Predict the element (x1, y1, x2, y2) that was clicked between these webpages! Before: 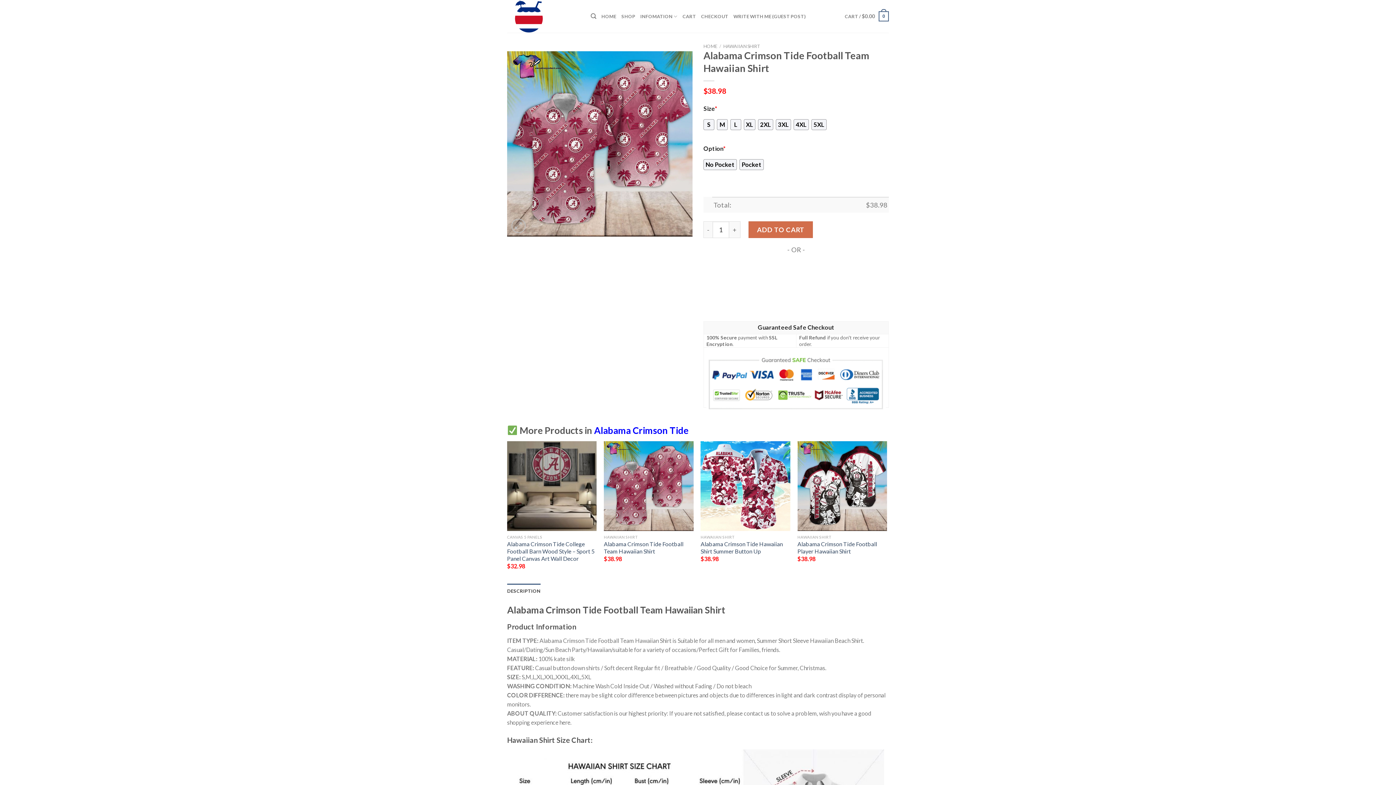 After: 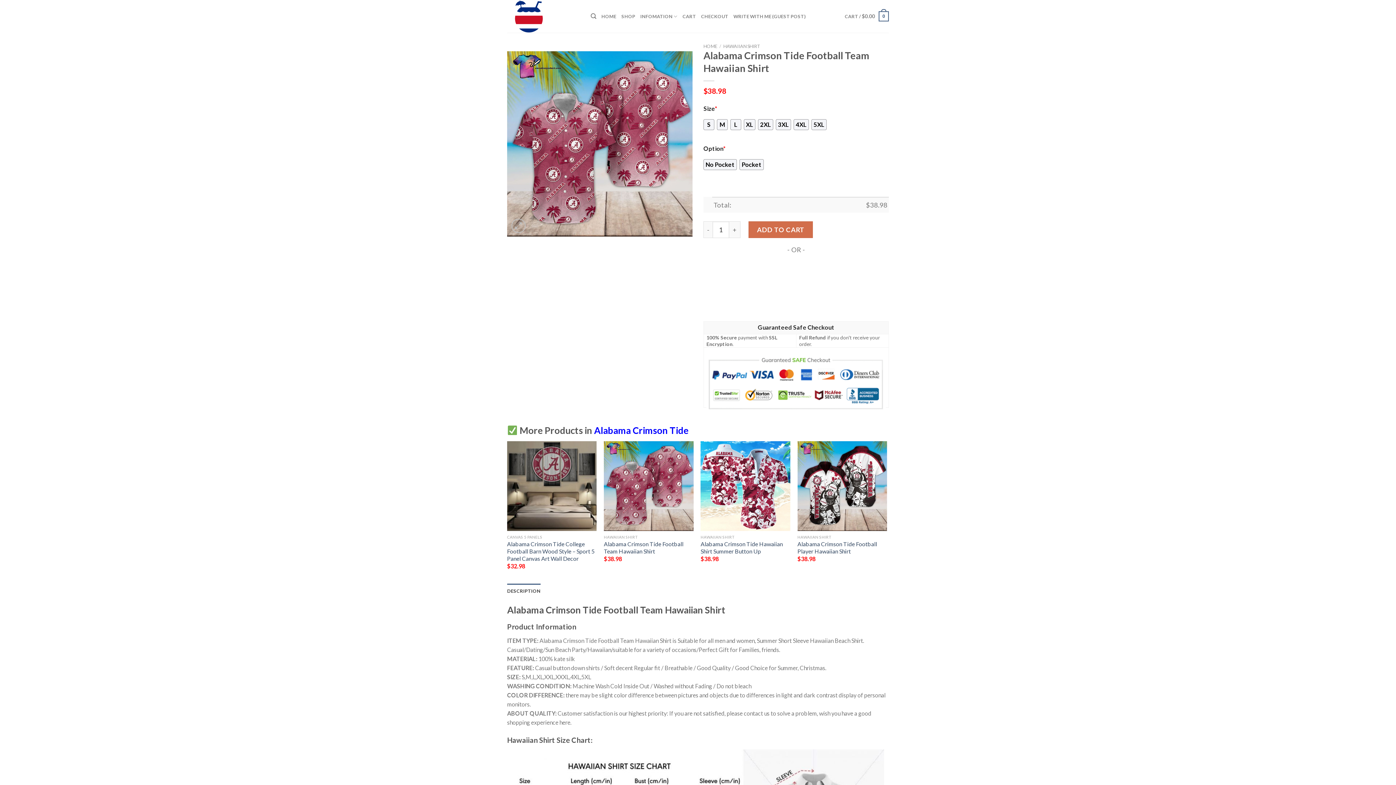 Action: label: DESCRIPTION bbox: (507, 583, 540, 598)